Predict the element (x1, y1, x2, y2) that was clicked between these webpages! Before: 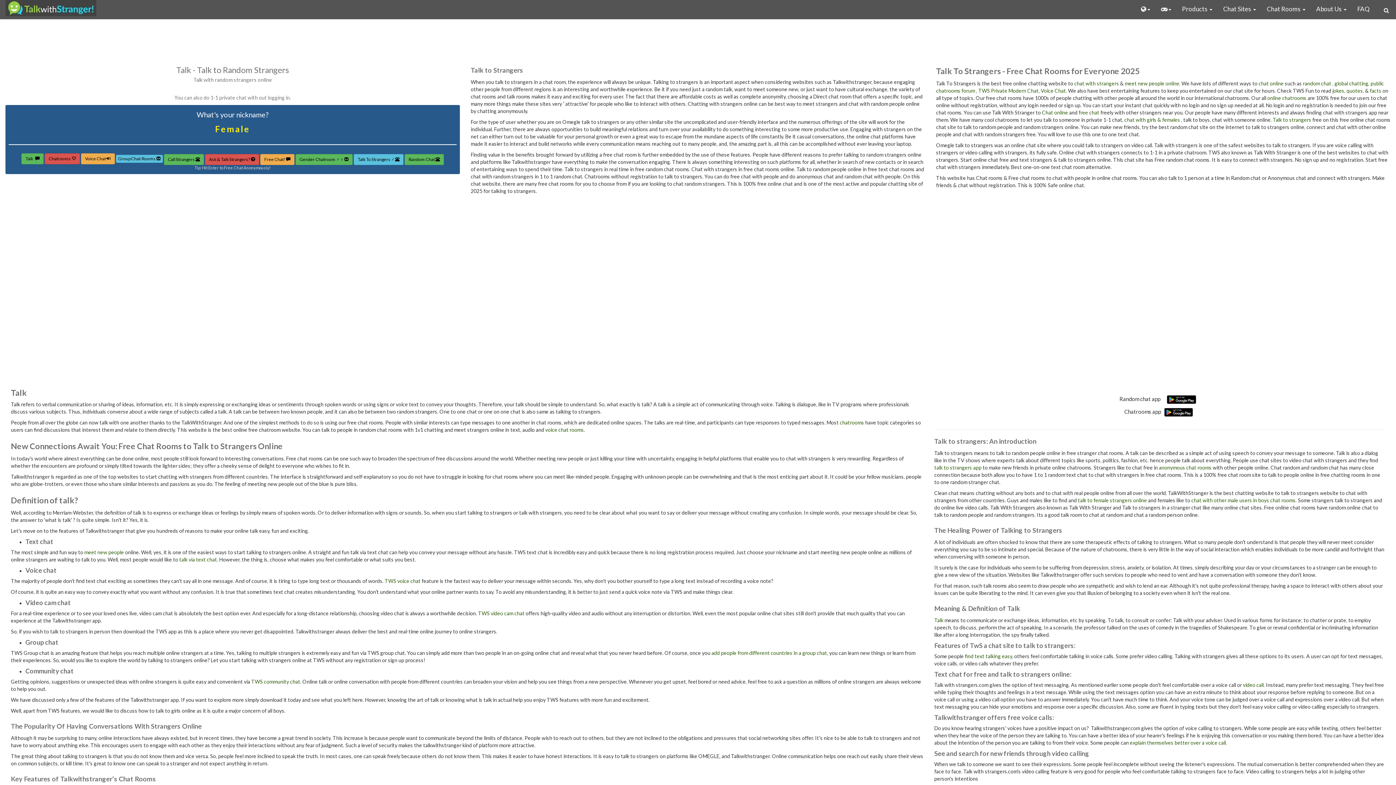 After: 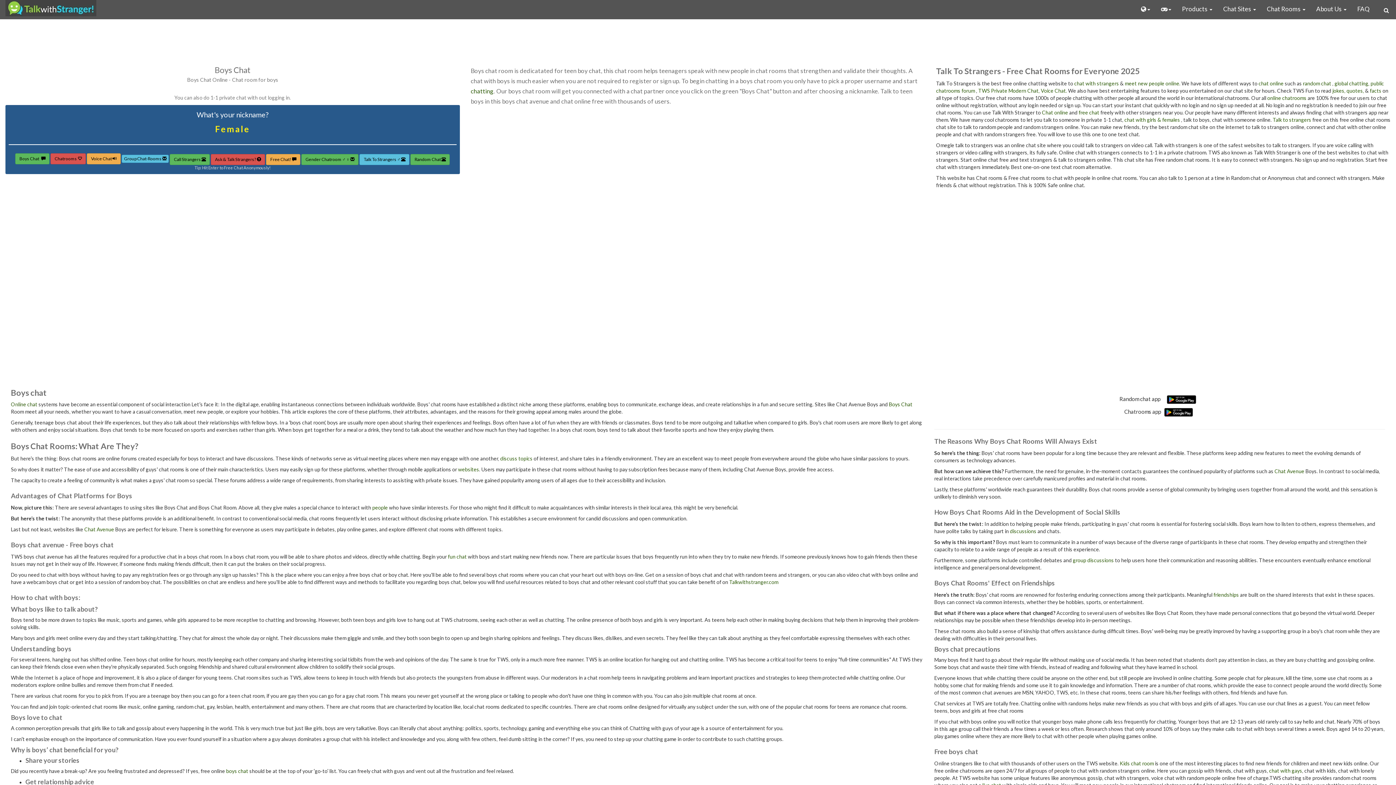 Action: bbox: (1191, 497, 1295, 503) label: chat with other male users in boys chat rooms